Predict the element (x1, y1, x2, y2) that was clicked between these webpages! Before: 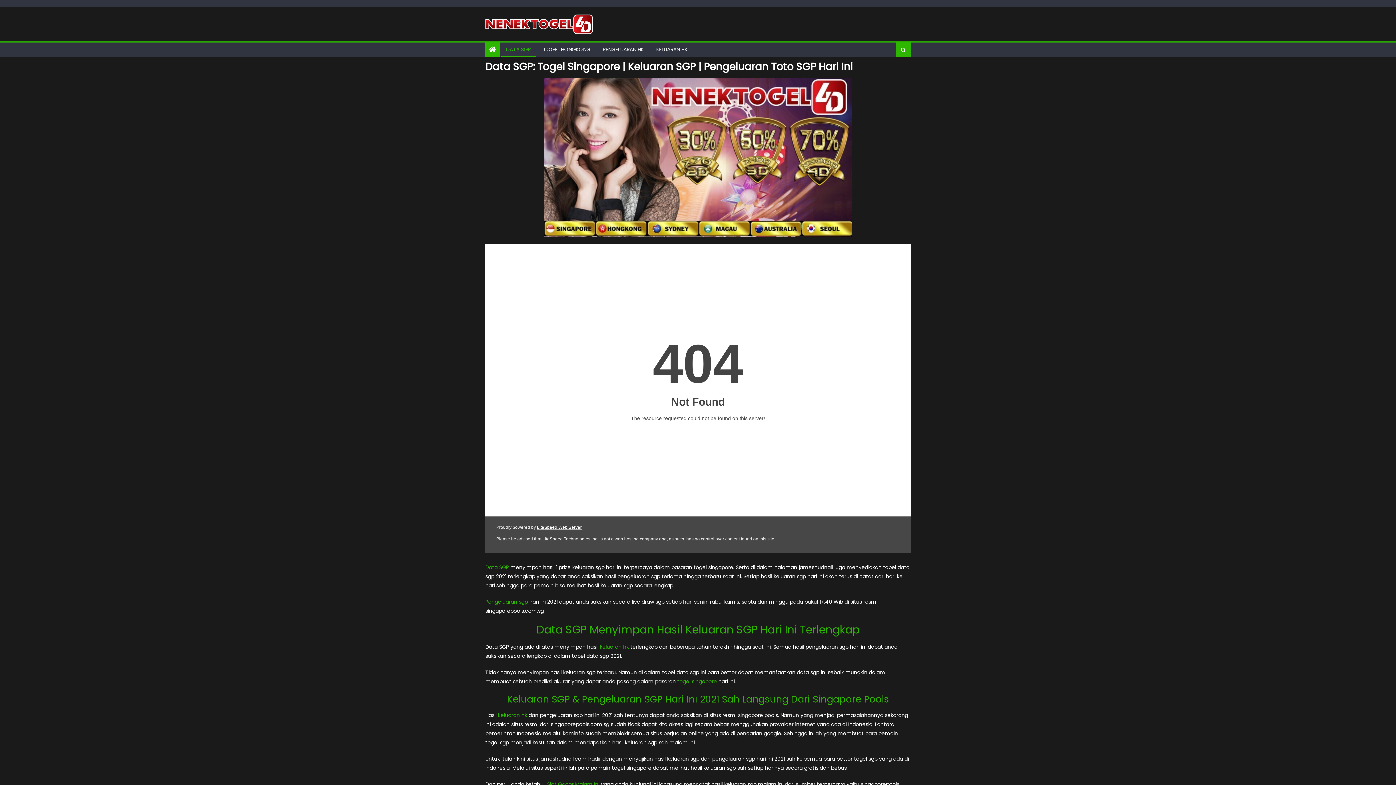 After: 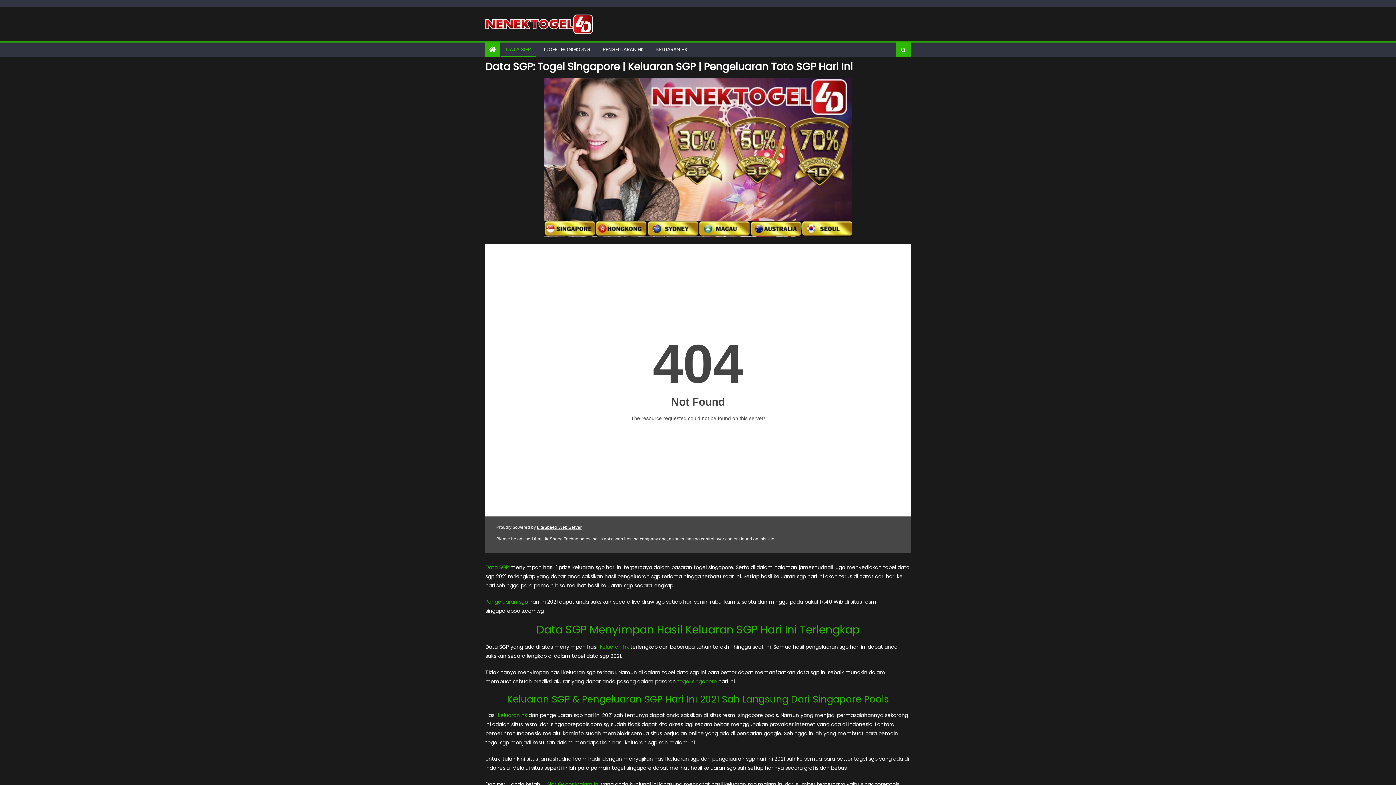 Action: bbox: (500, 42, 536, 57) label: DATA SGP